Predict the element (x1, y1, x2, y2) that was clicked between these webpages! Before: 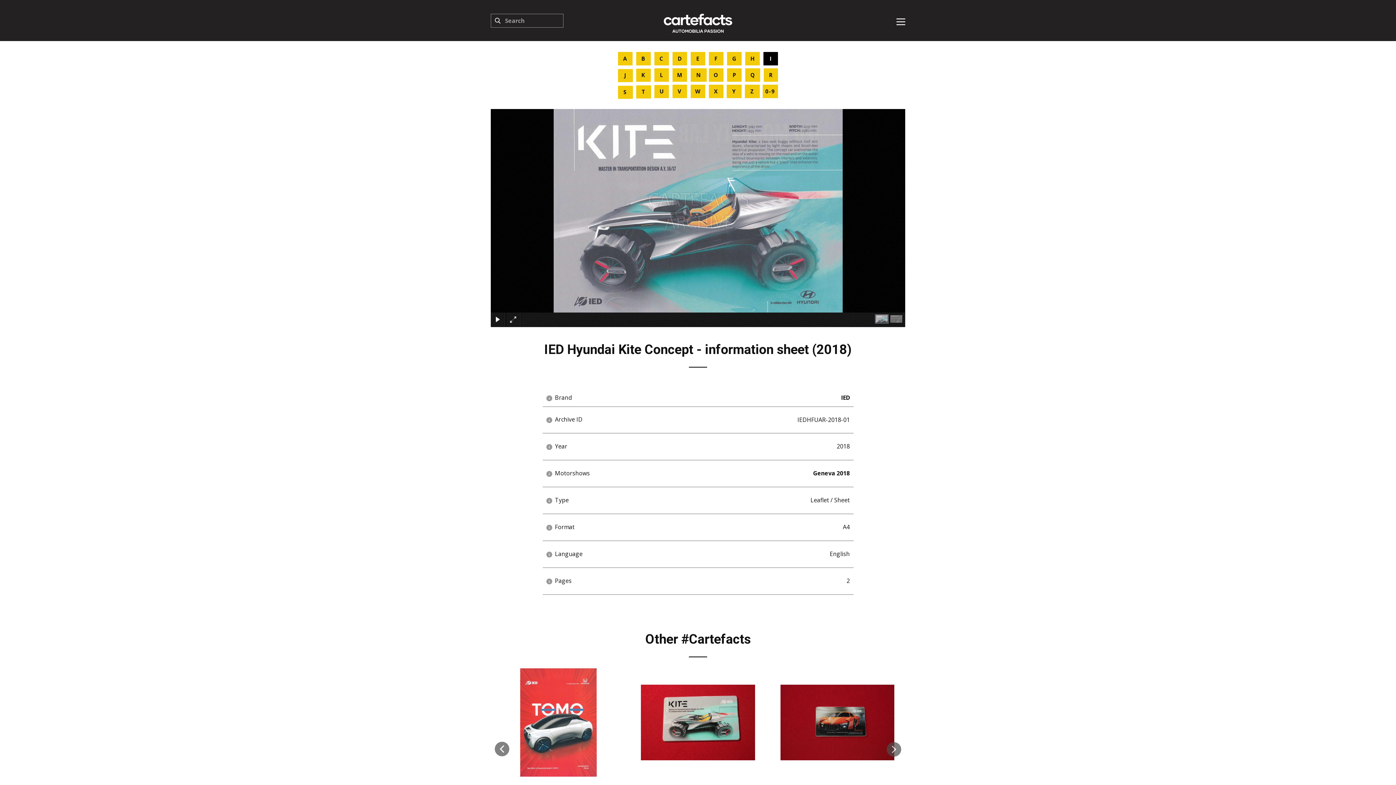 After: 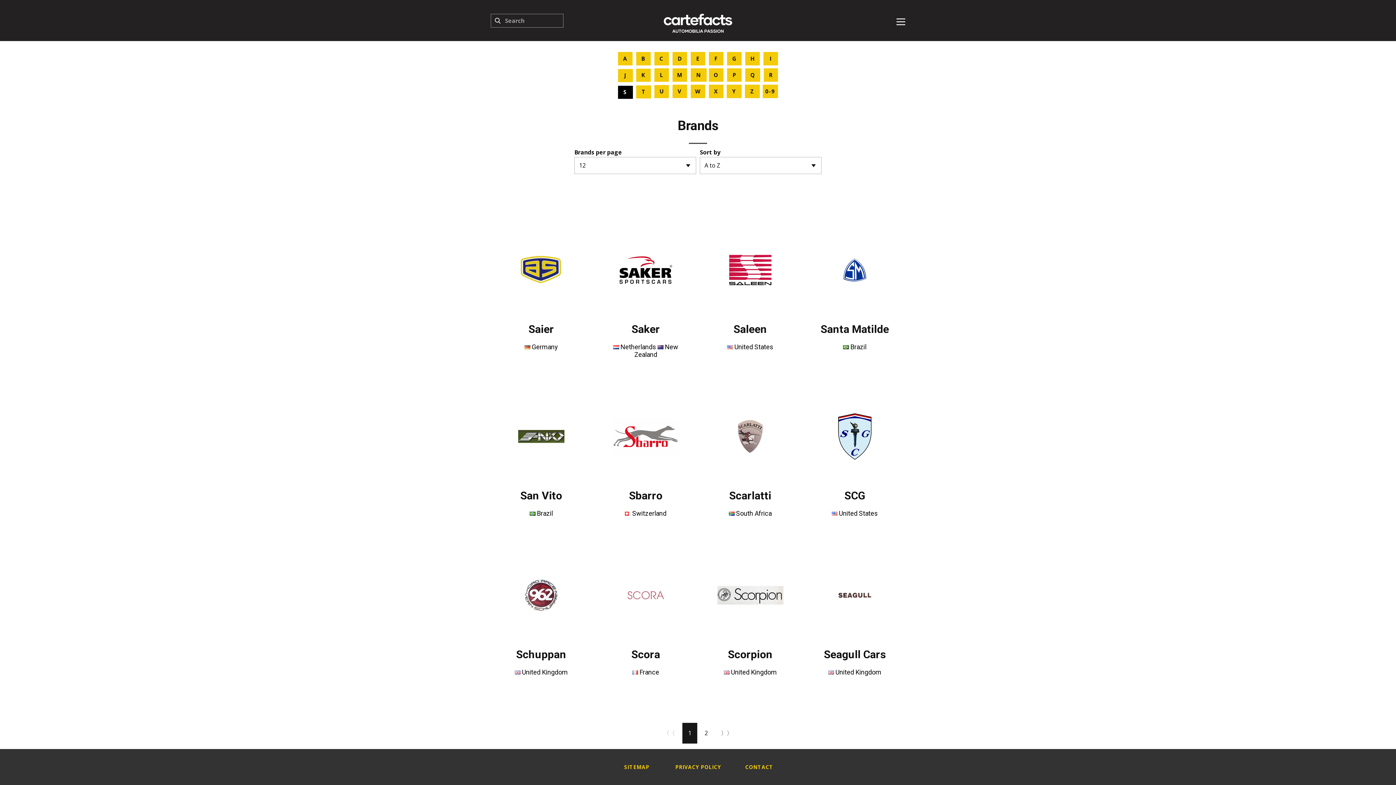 Action: label: S bbox: (618, 85, 633, 98)